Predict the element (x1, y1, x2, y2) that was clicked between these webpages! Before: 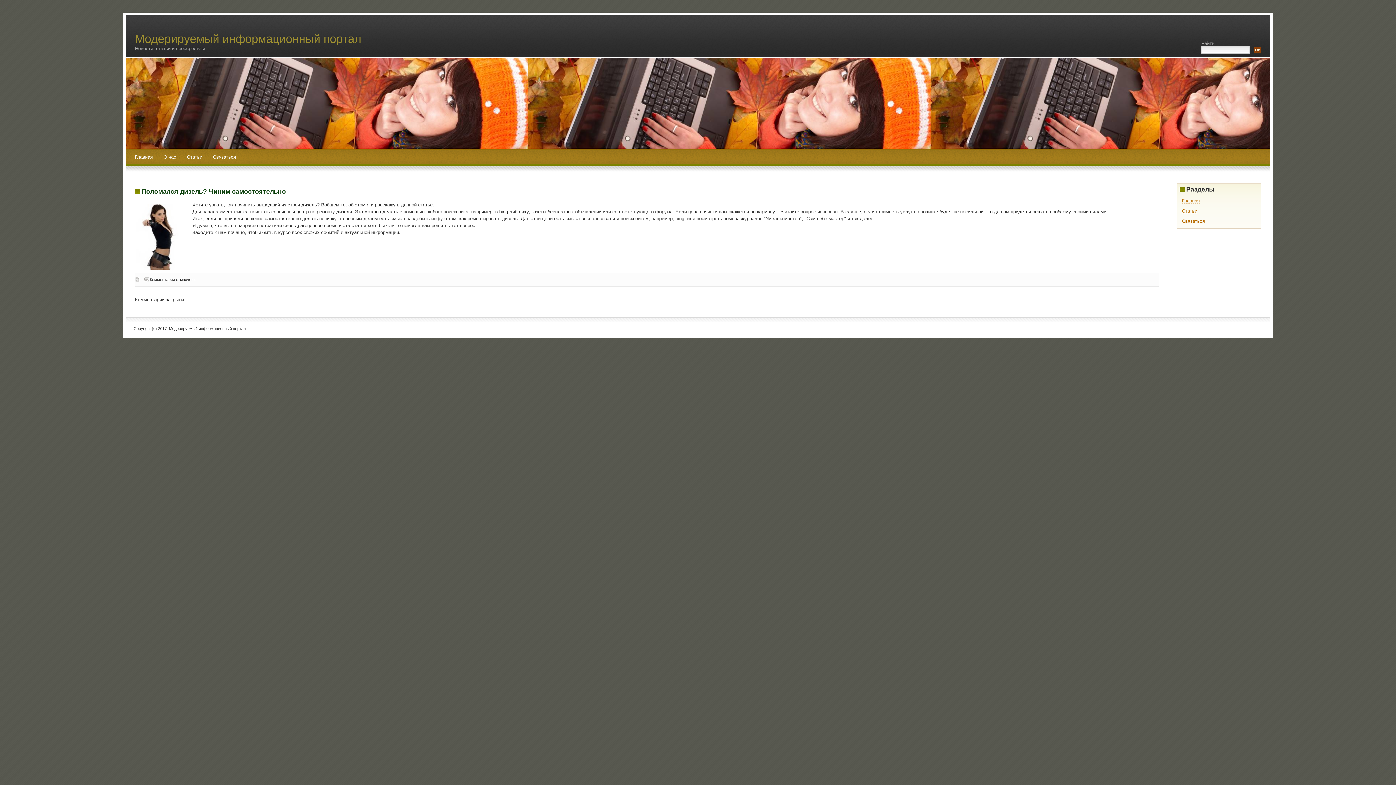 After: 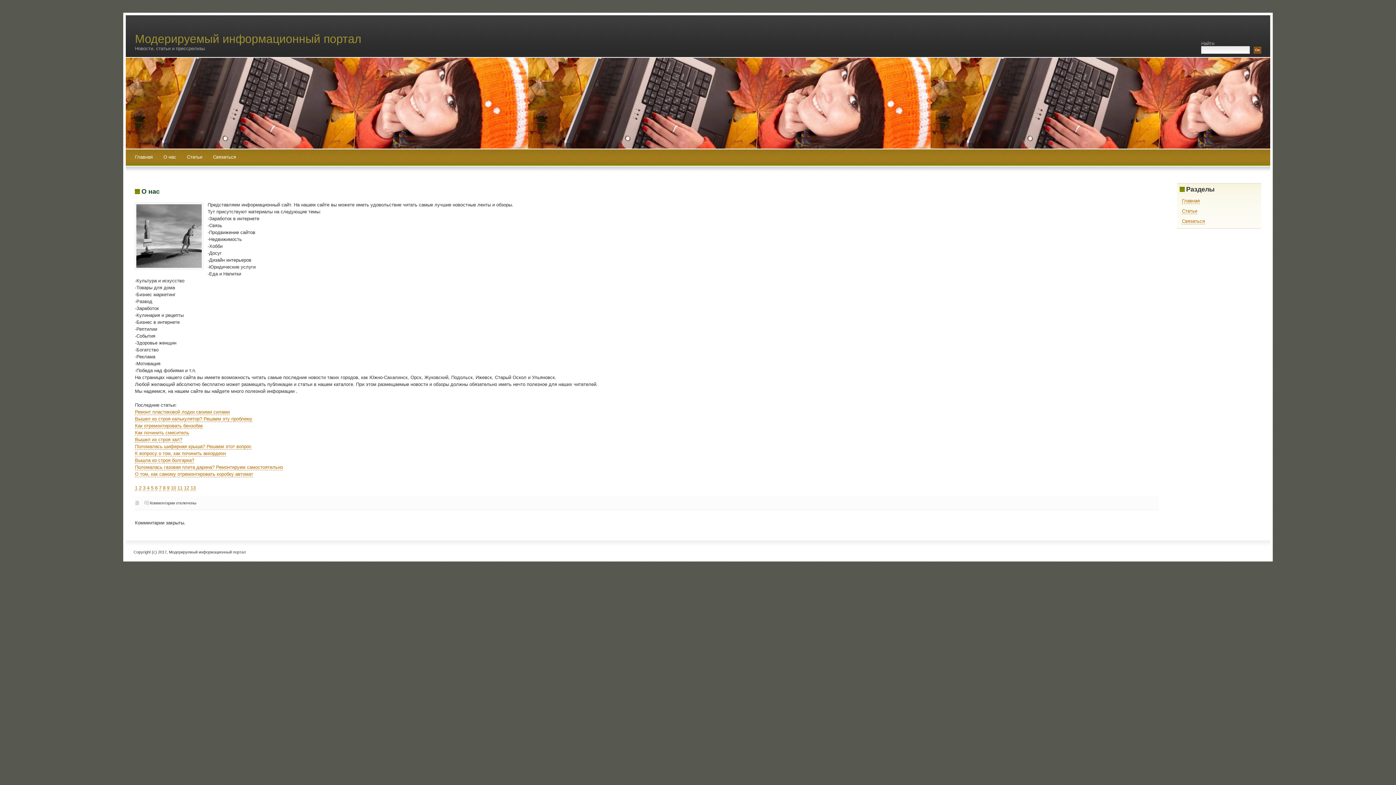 Action: label: О нас  bbox: (158, 151, 182, 163)